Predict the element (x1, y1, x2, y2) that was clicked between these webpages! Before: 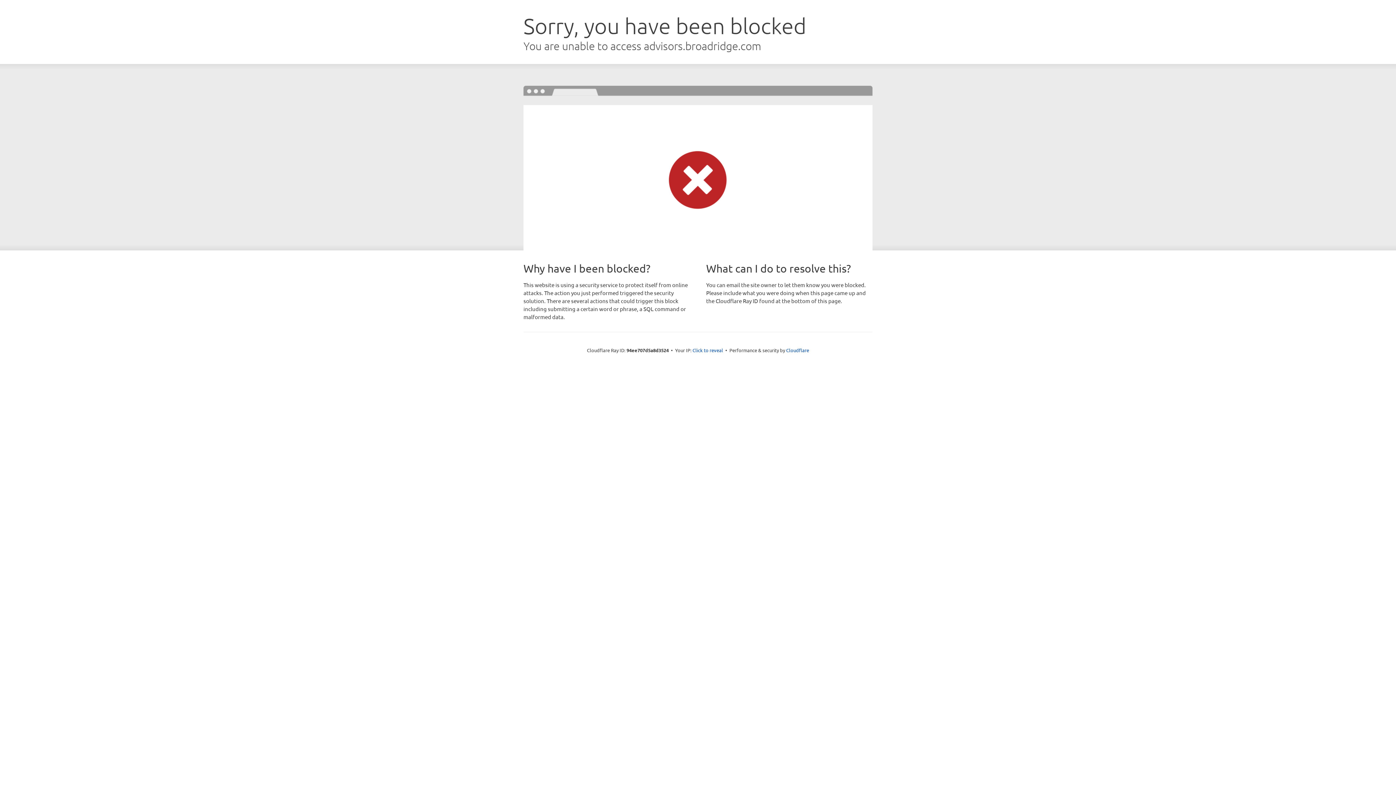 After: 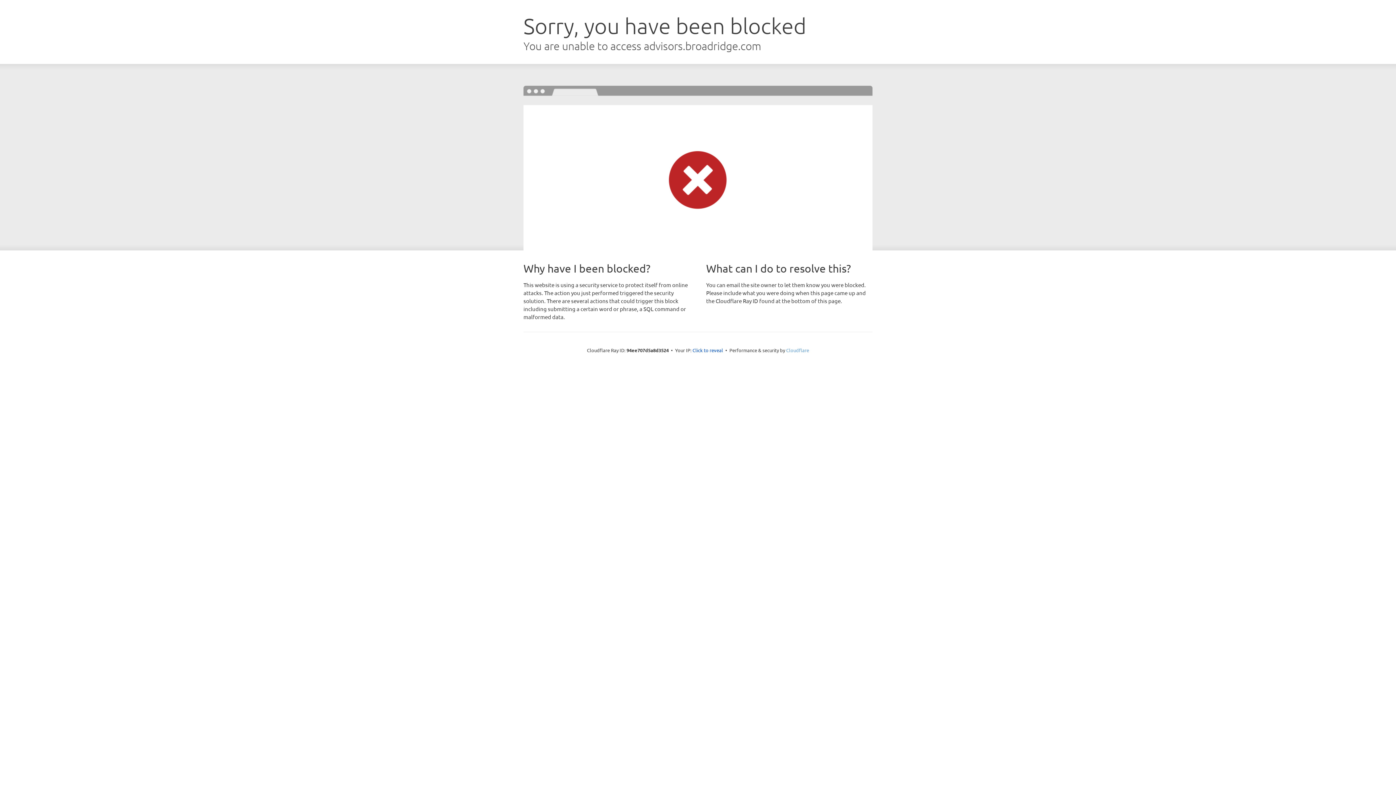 Action: bbox: (786, 347, 809, 353) label: Cloudflare